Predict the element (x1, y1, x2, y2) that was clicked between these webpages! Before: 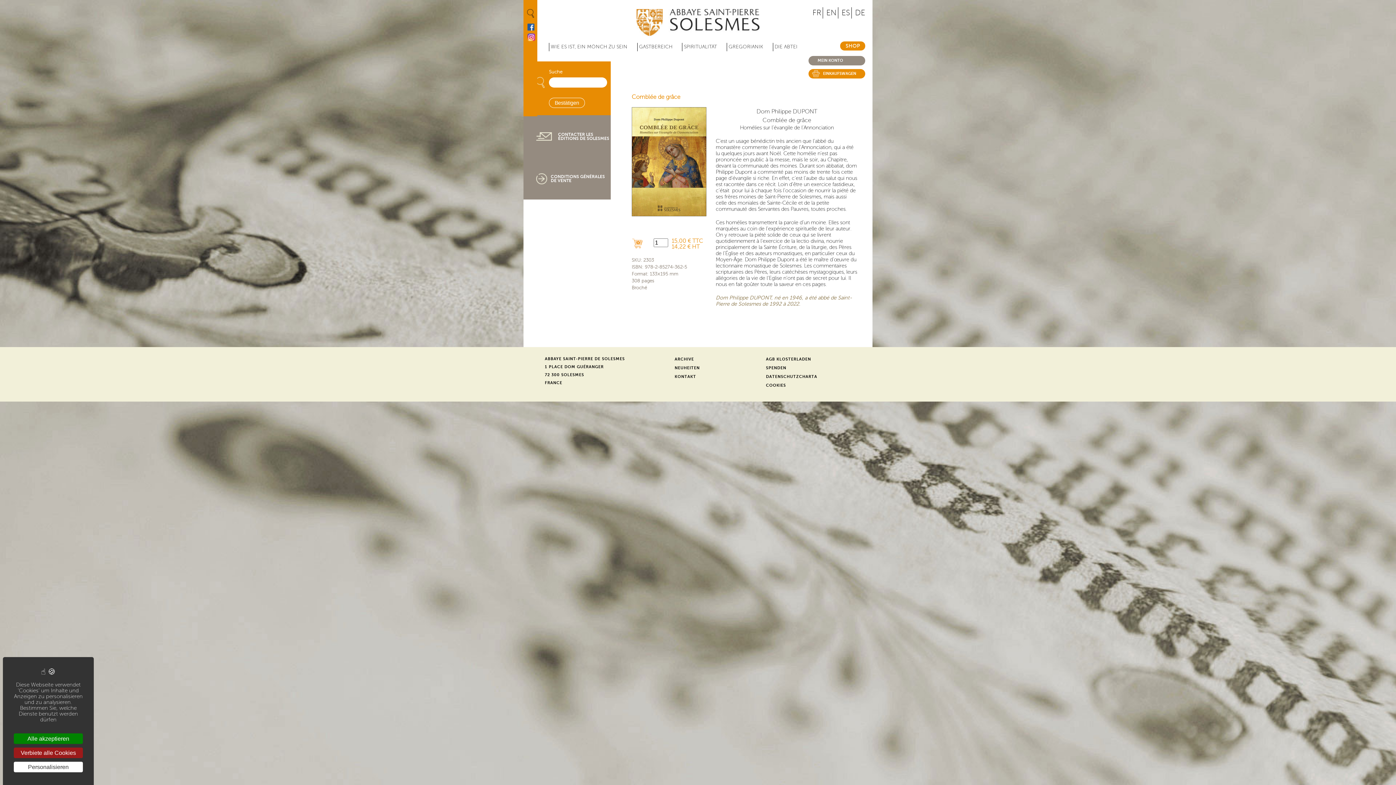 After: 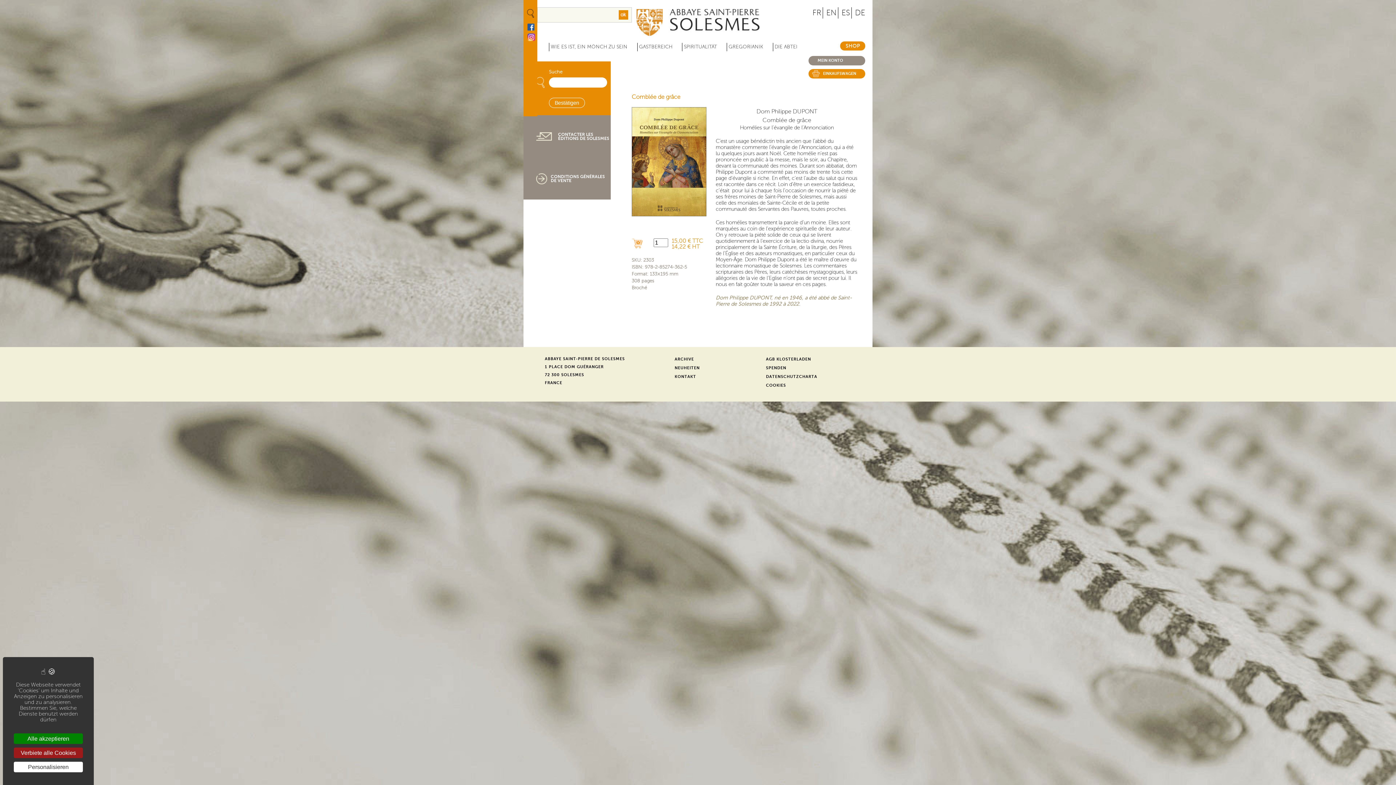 Action: bbox: (527, 9, 534, 17)